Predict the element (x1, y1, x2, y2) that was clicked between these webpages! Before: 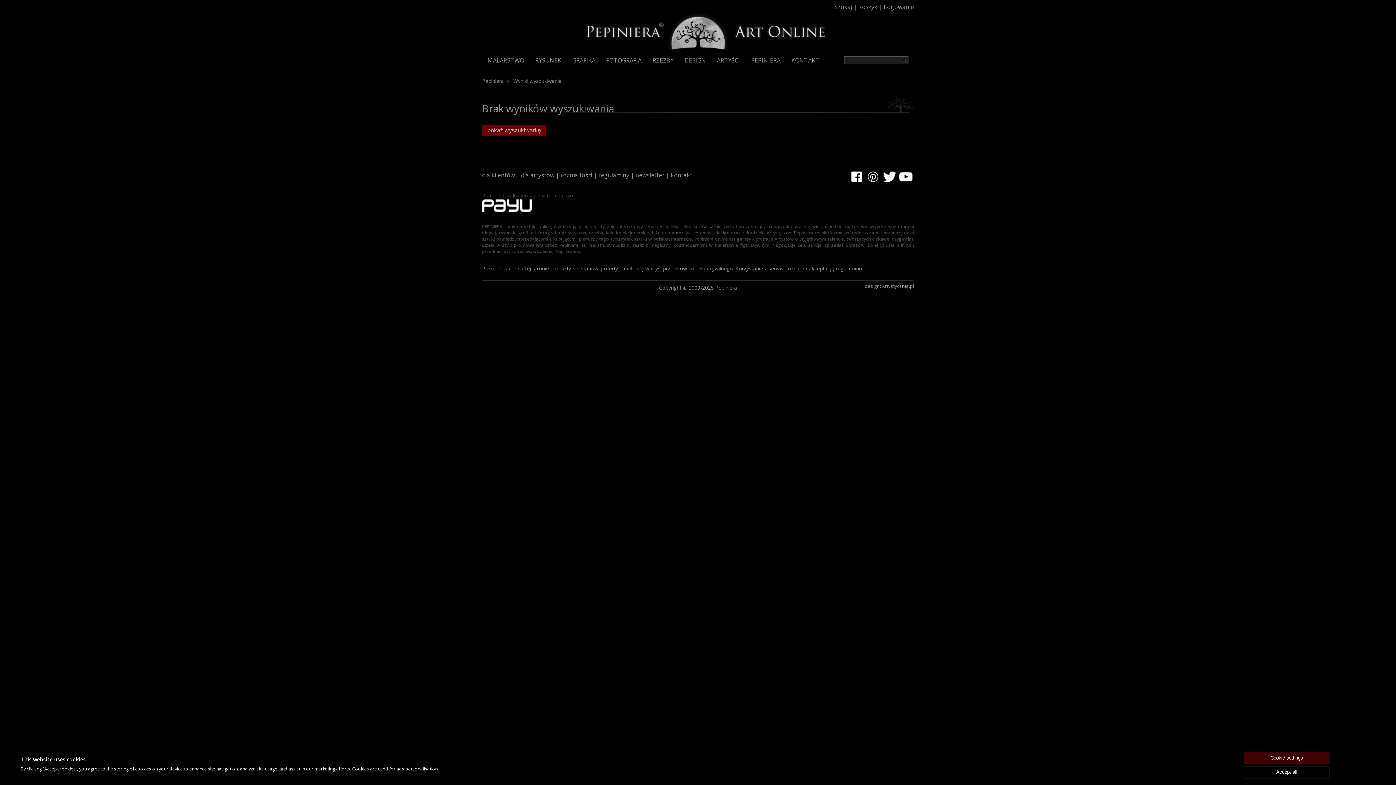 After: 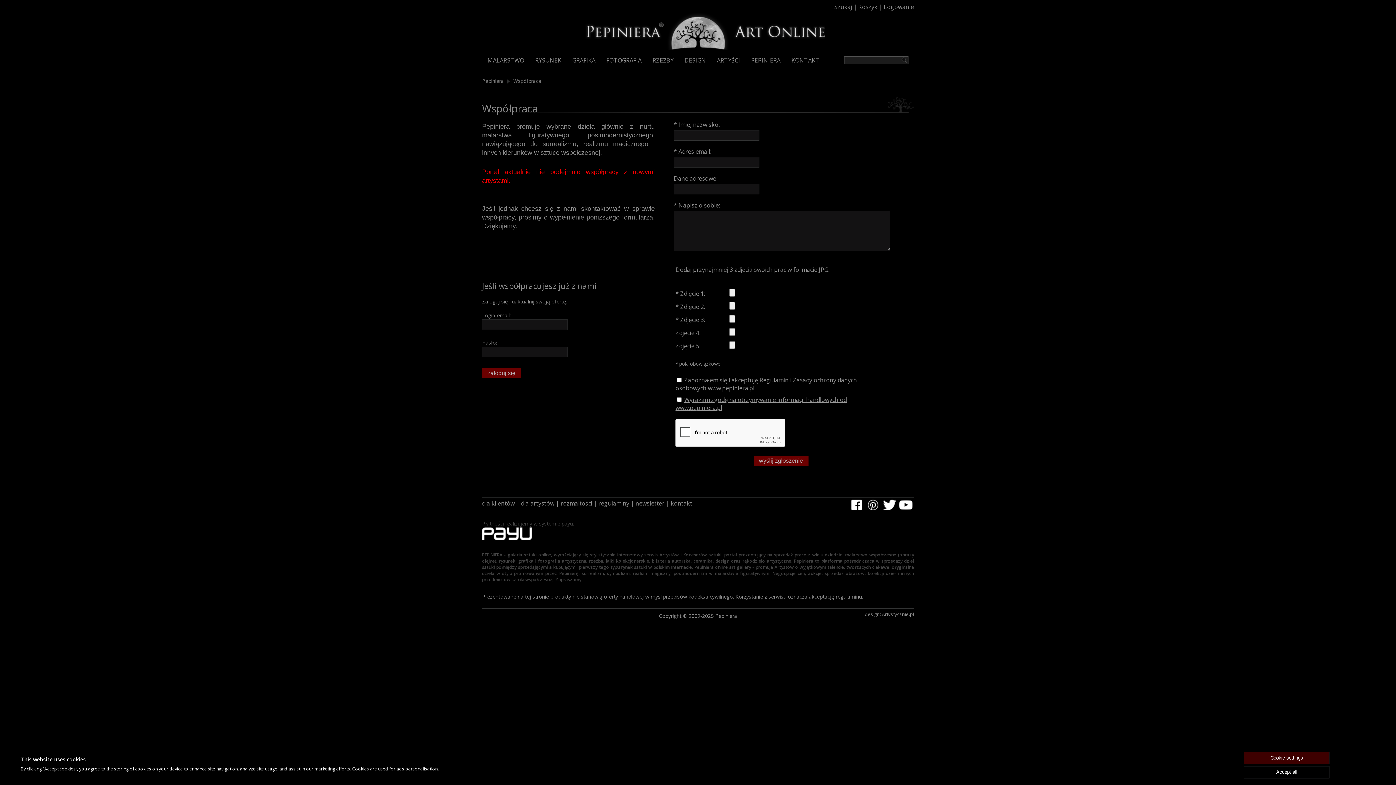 Action: bbox: (521, 171, 554, 179) label: dla artystów